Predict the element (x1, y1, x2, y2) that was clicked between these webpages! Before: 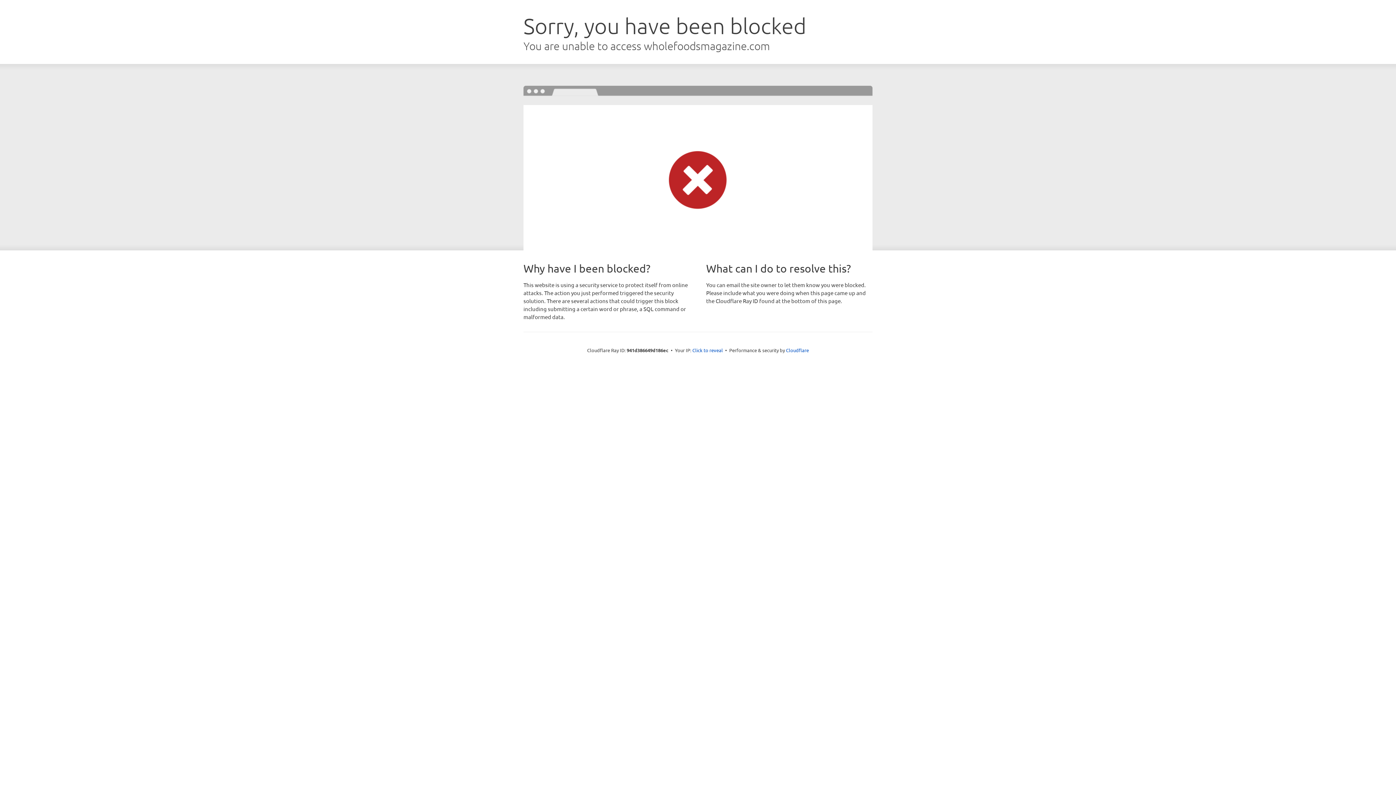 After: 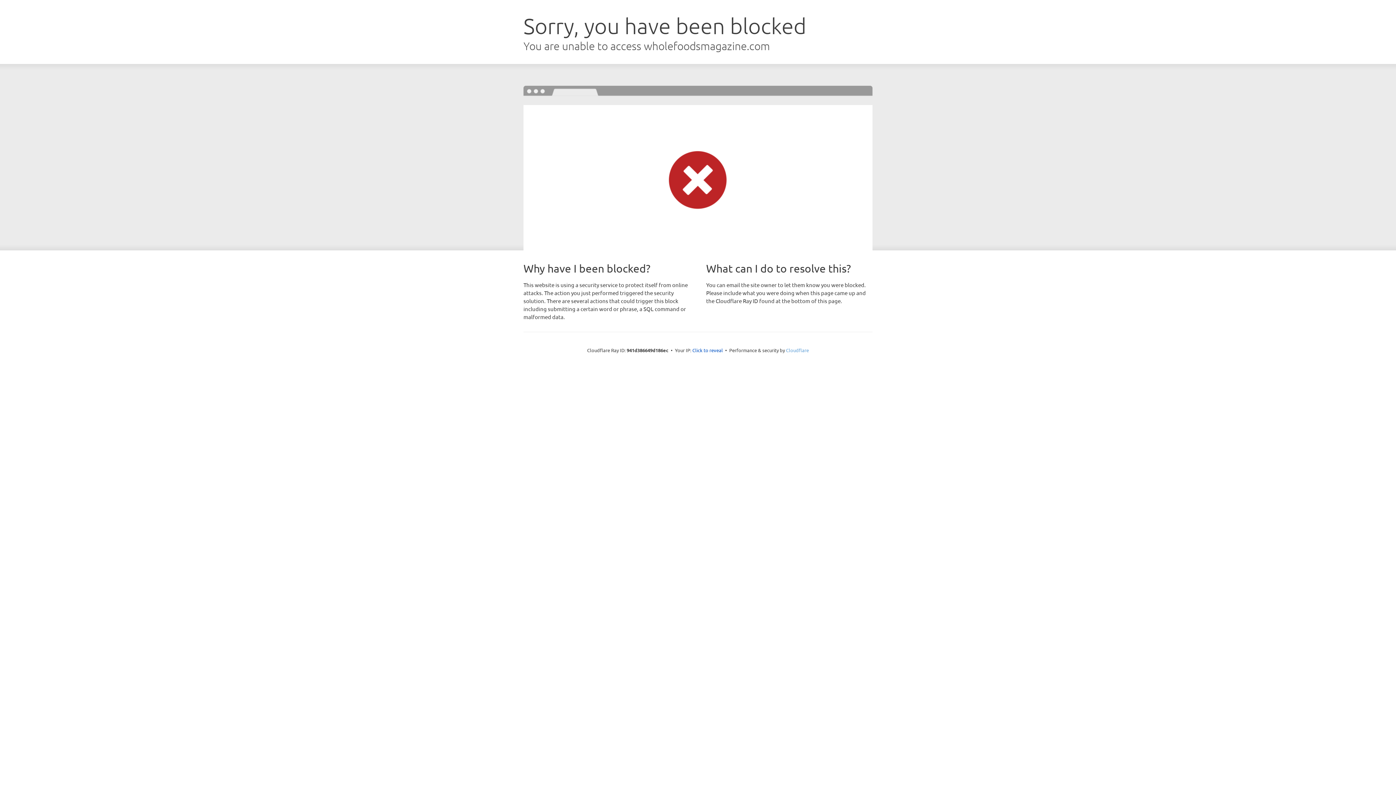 Action: label: Cloudflare bbox: (786, 347, 809, 353)